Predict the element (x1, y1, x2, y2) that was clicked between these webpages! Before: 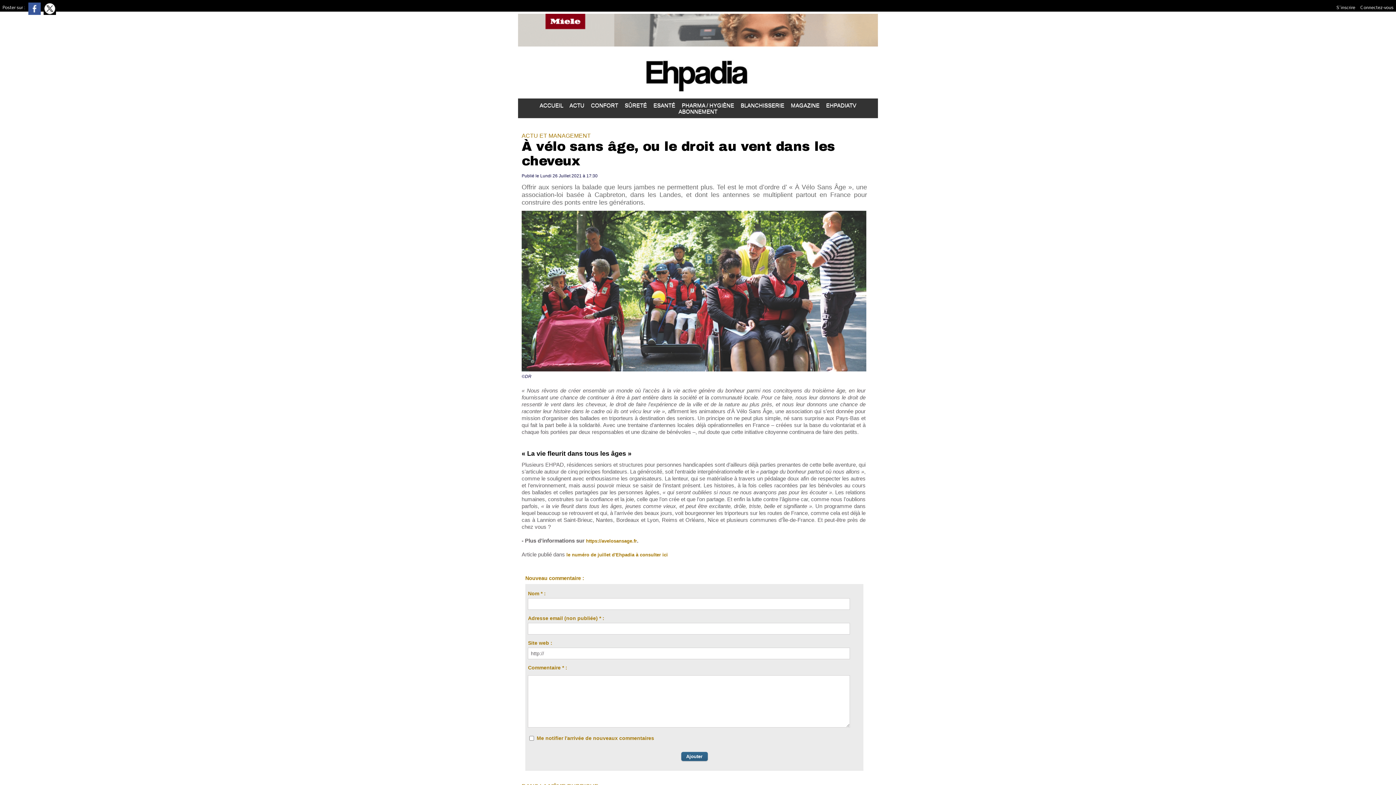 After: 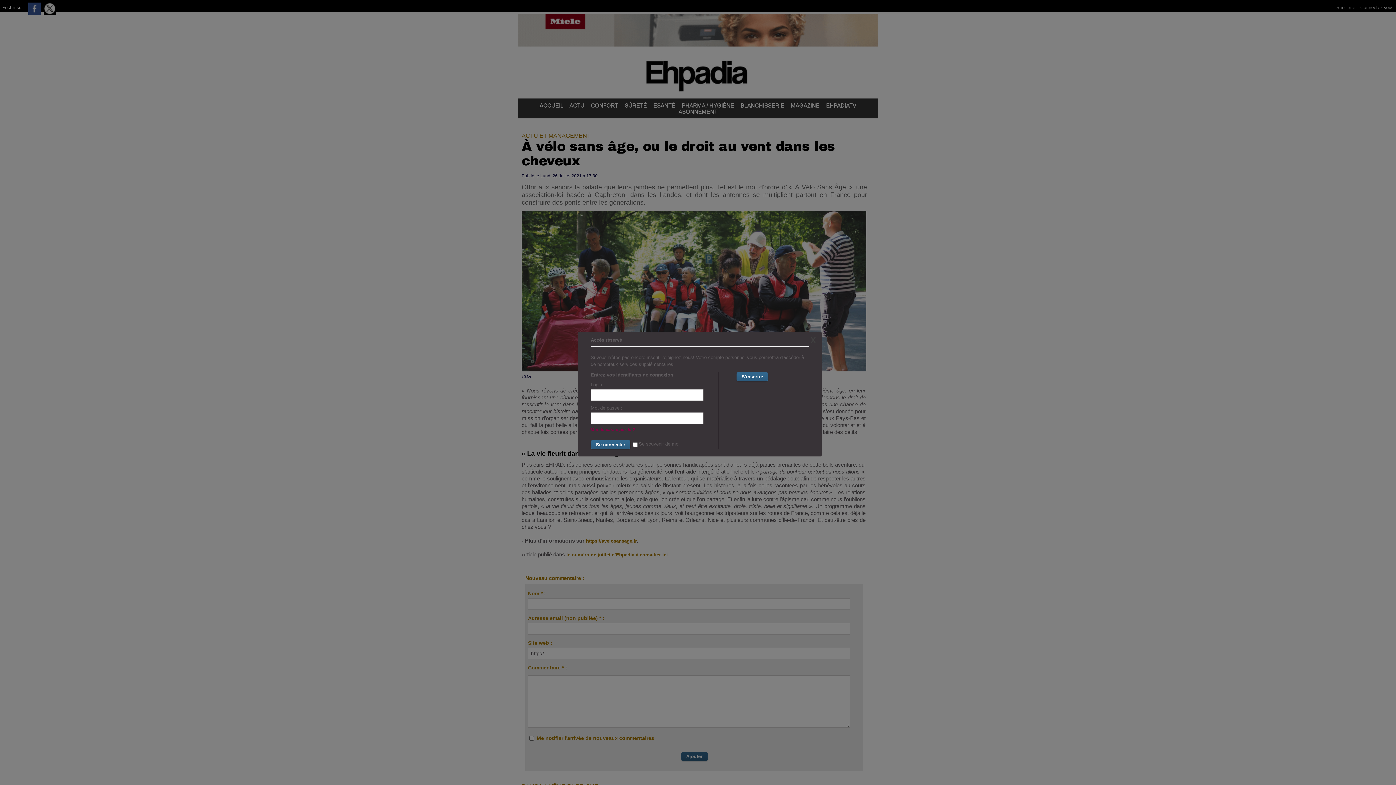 Action: bbox: (1358, 0, 1396, 11) label: Connectez-vous